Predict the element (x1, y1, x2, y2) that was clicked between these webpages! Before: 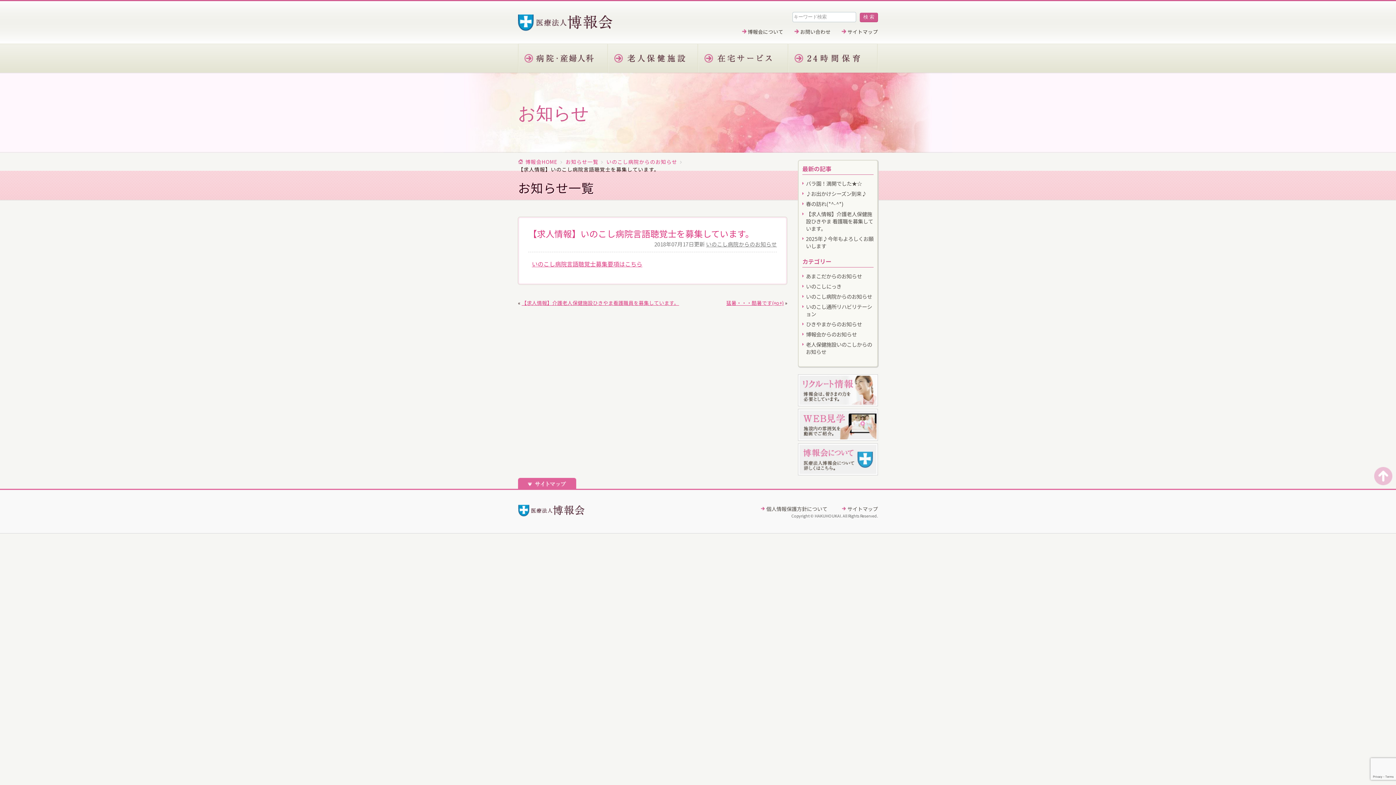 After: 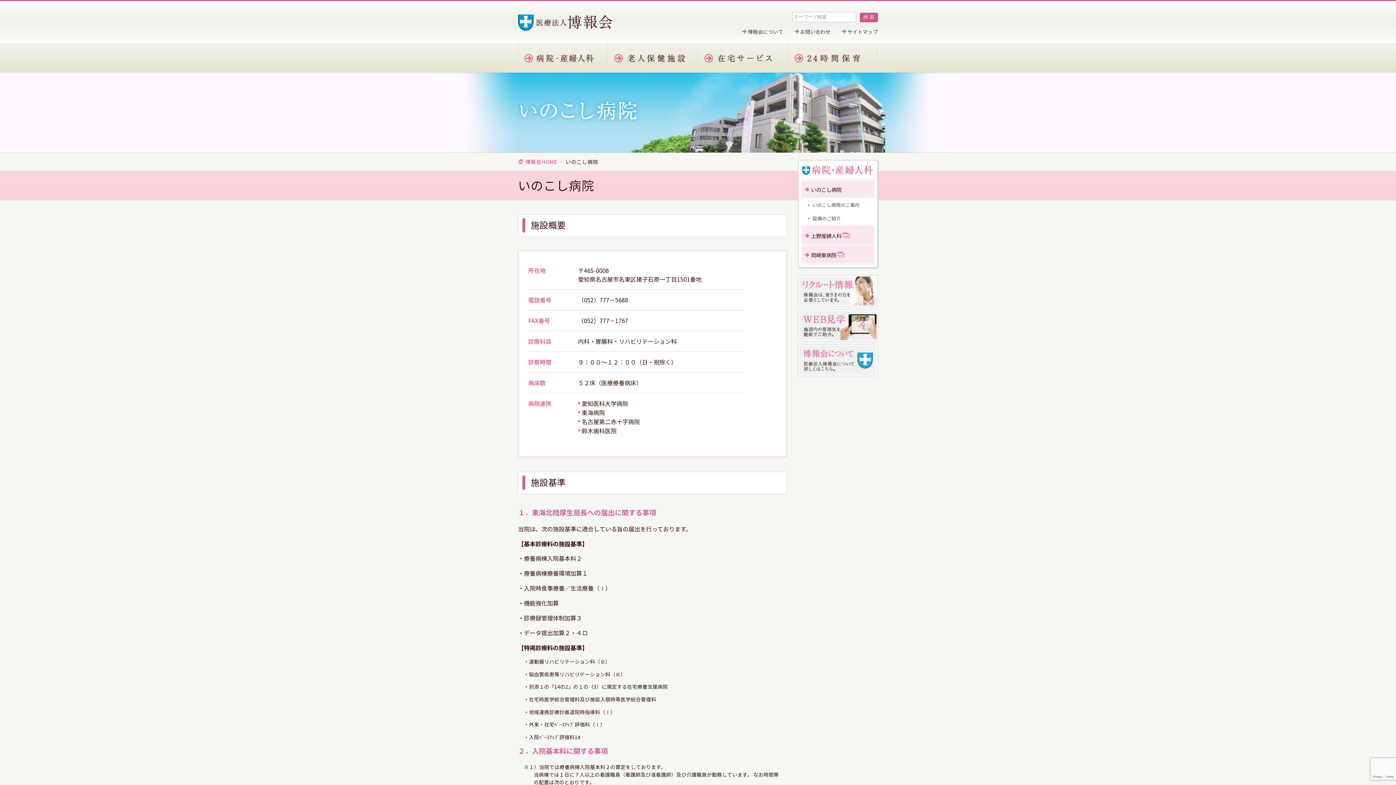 Action: bbox: (518, 43, 608, 72) label: 病院・産婦人科